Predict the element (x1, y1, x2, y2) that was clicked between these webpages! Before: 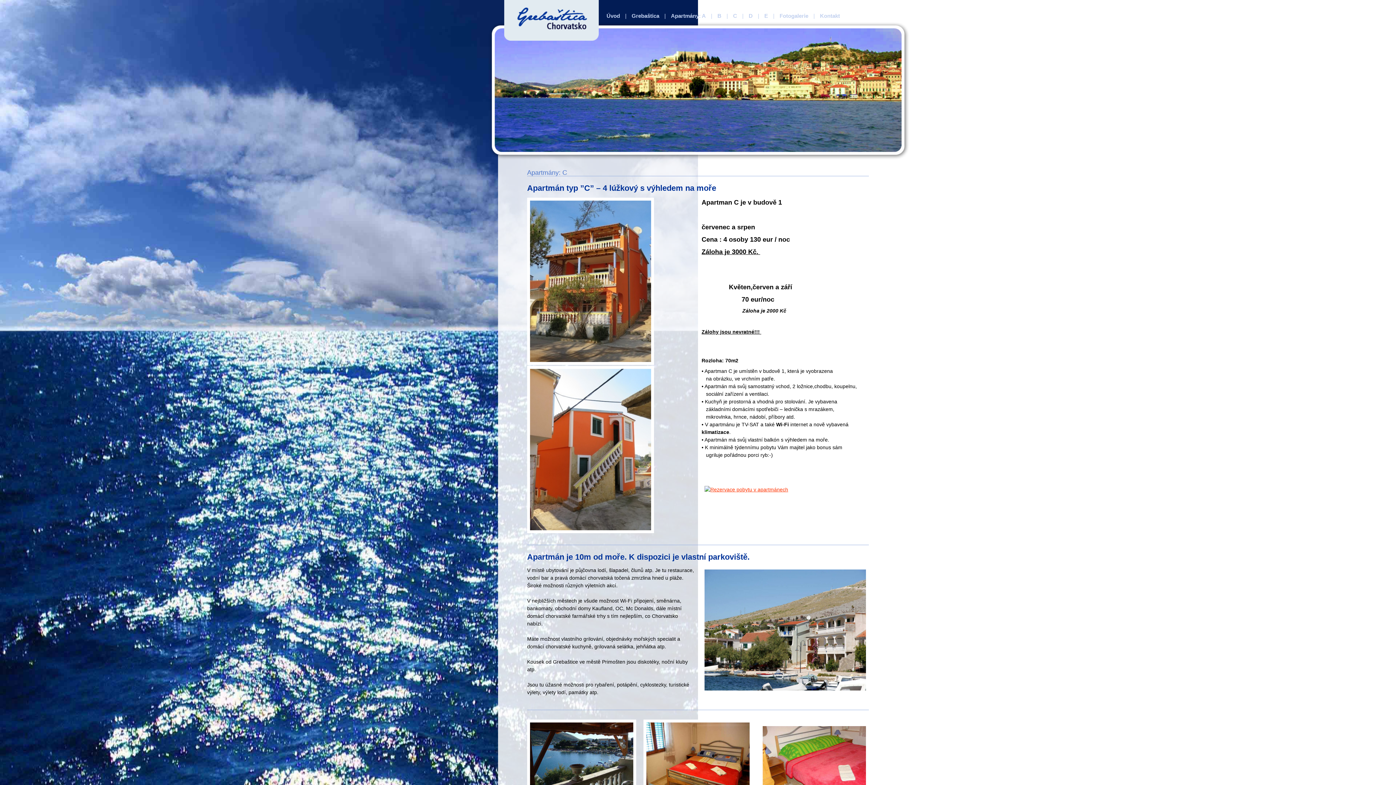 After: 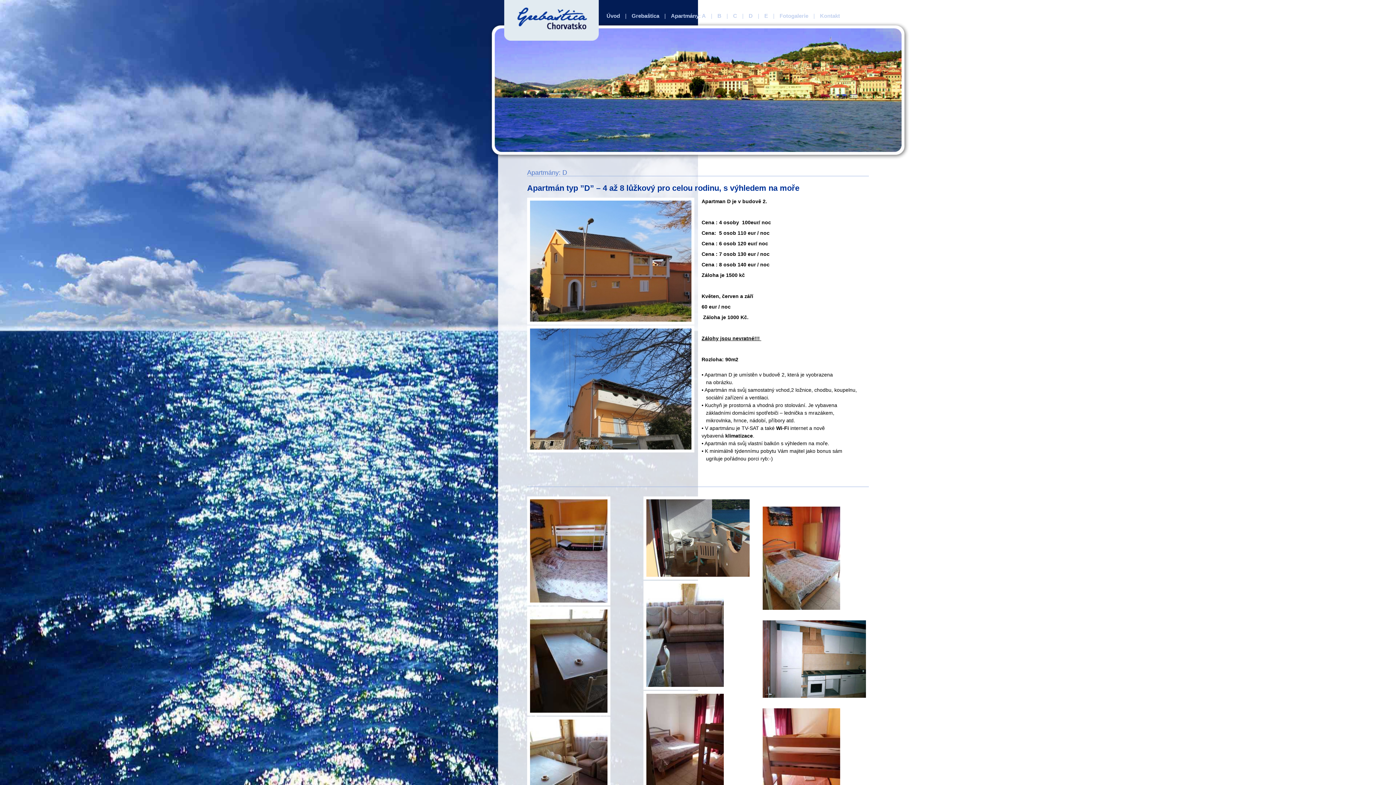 Action: bbox: (748, 13, 752, 18) label: D